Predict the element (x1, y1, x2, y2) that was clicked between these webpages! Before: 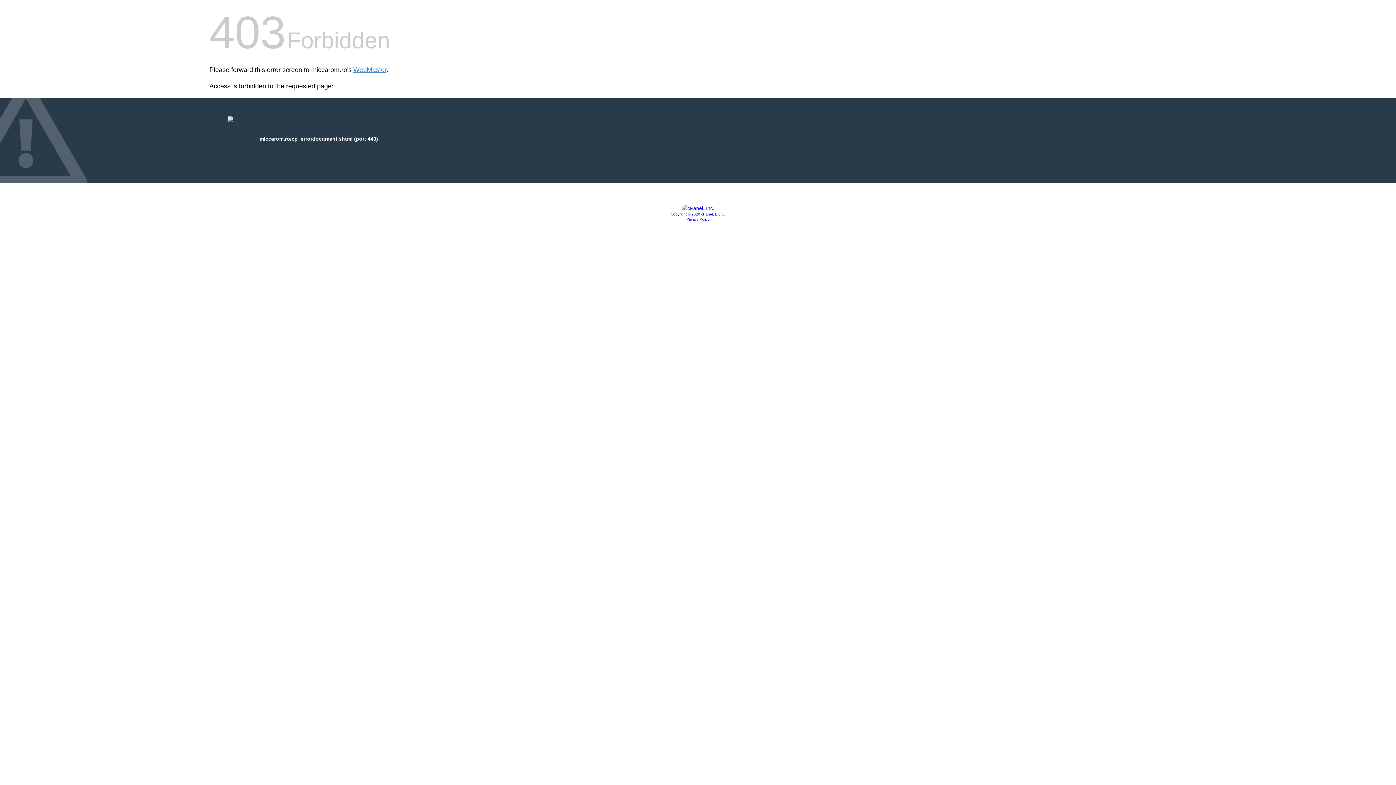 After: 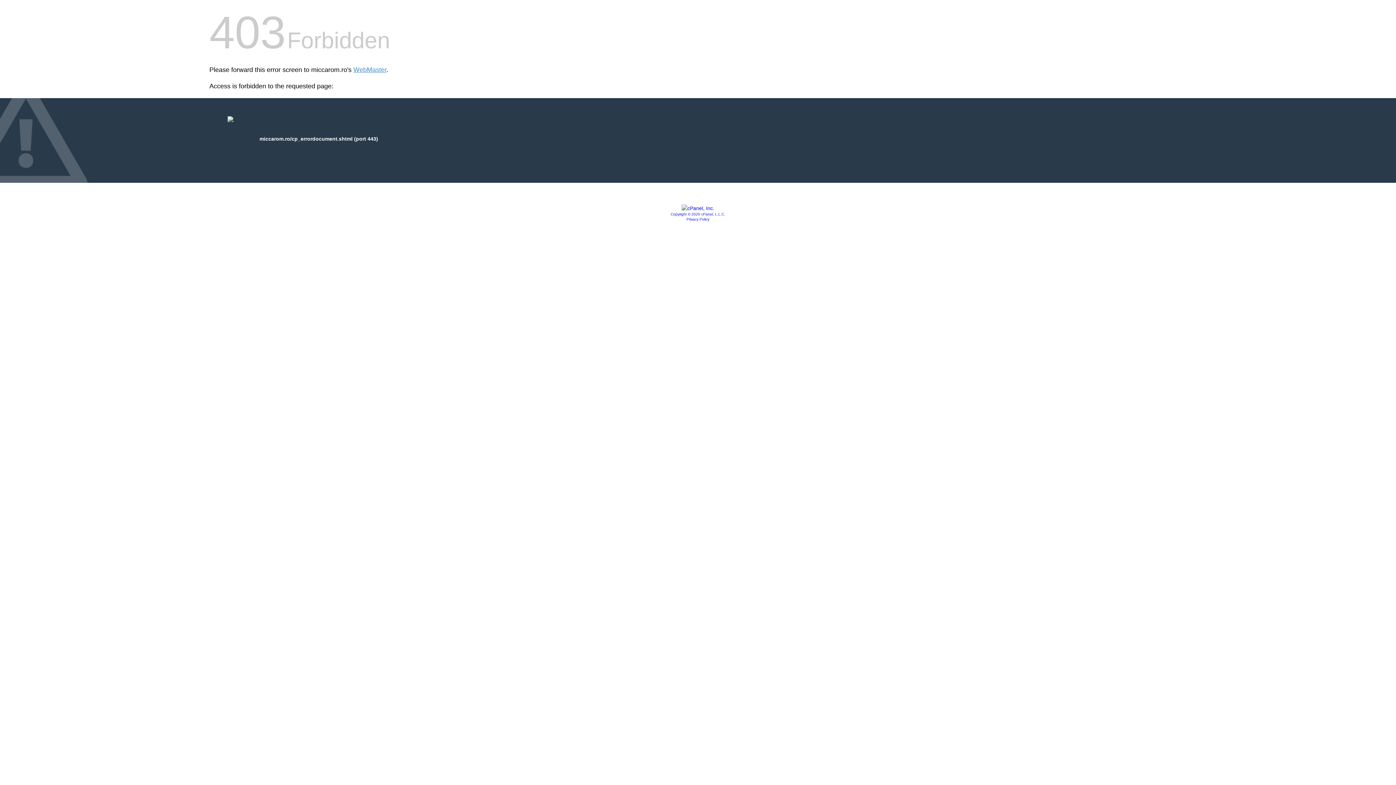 Action: bbox: (670, 212, 725, 216) label: Copyright © 2020 cPanel, L.L.C.